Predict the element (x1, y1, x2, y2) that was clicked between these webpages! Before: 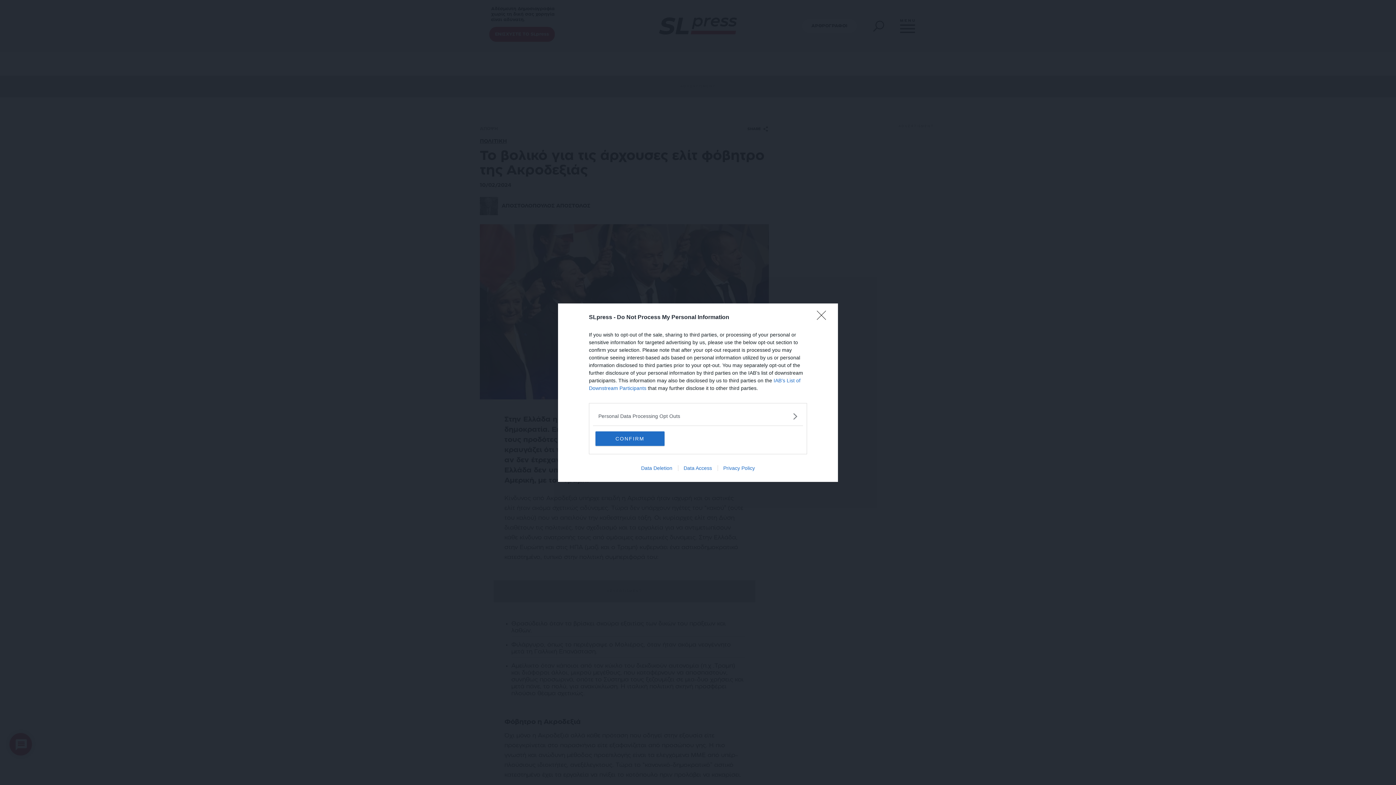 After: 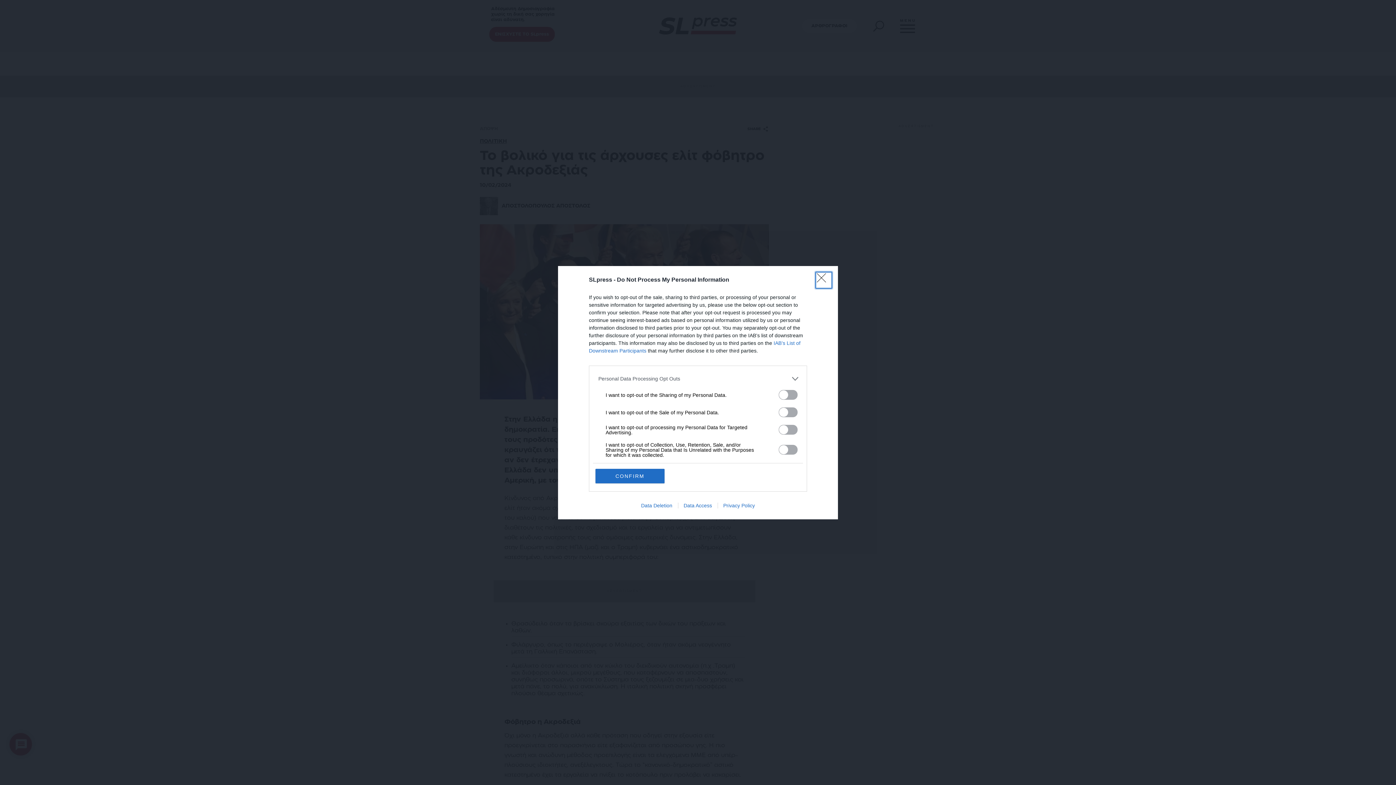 Action: bbox: (598, 412, 797, 420) label: Opt-Outs